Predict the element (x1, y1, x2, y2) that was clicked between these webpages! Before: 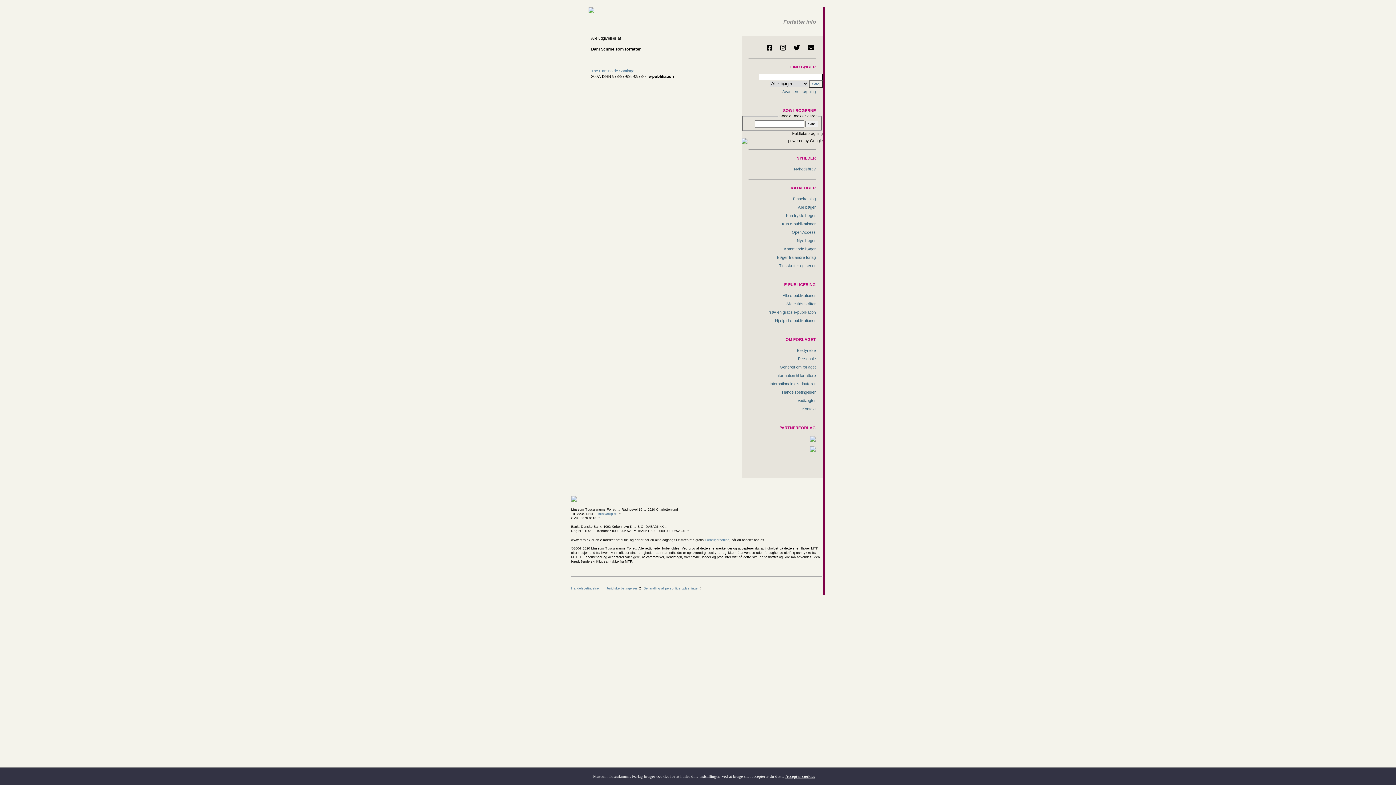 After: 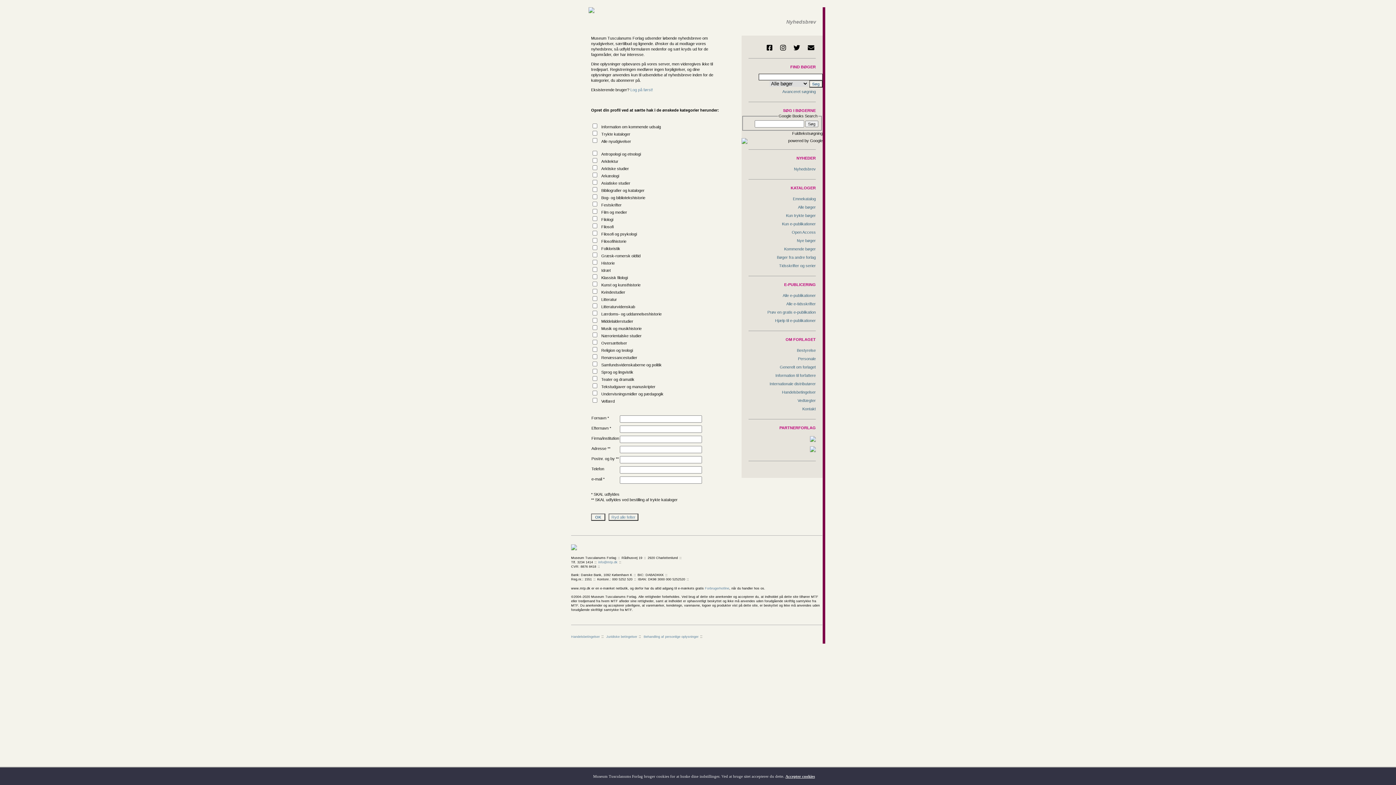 Action: bbox: (741, 165, 822, 173) label: Nyhedsbrev